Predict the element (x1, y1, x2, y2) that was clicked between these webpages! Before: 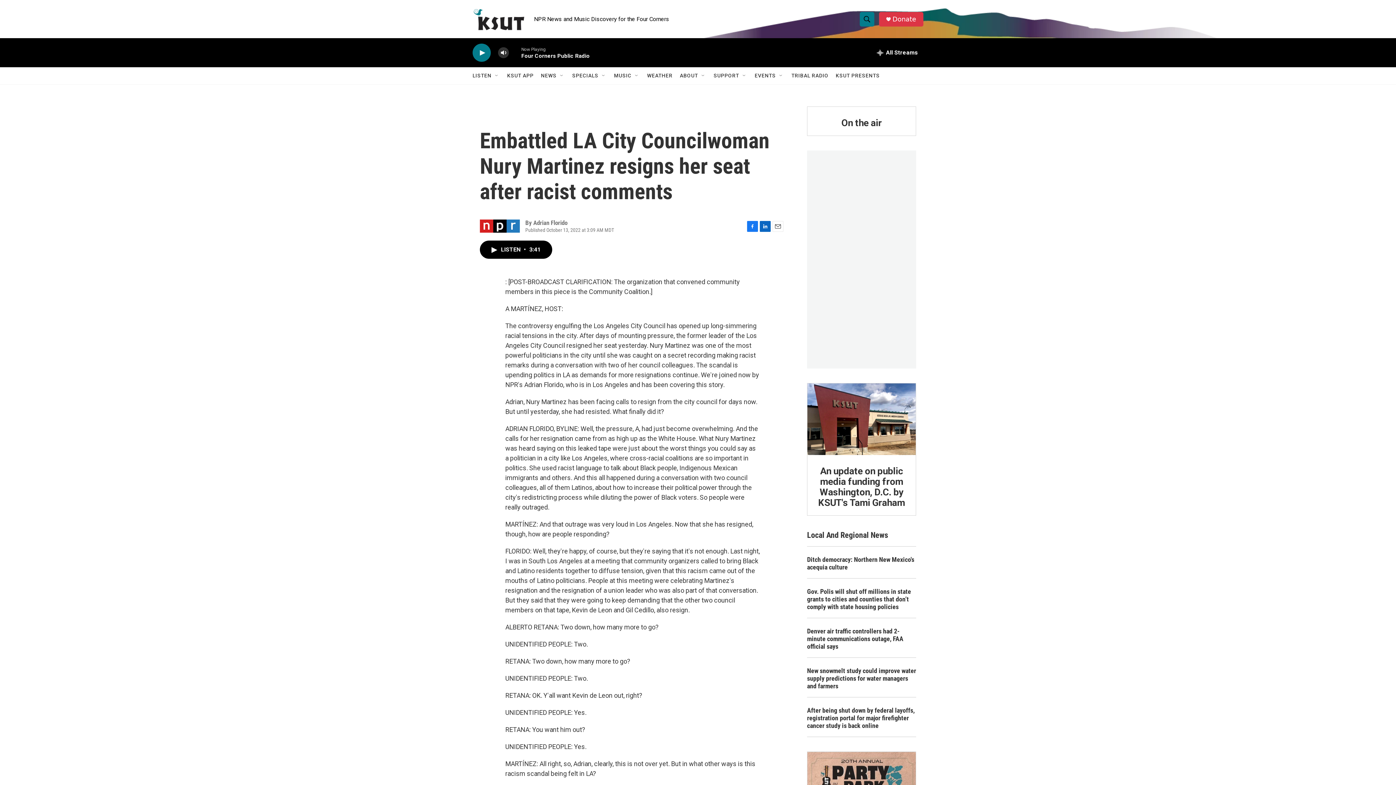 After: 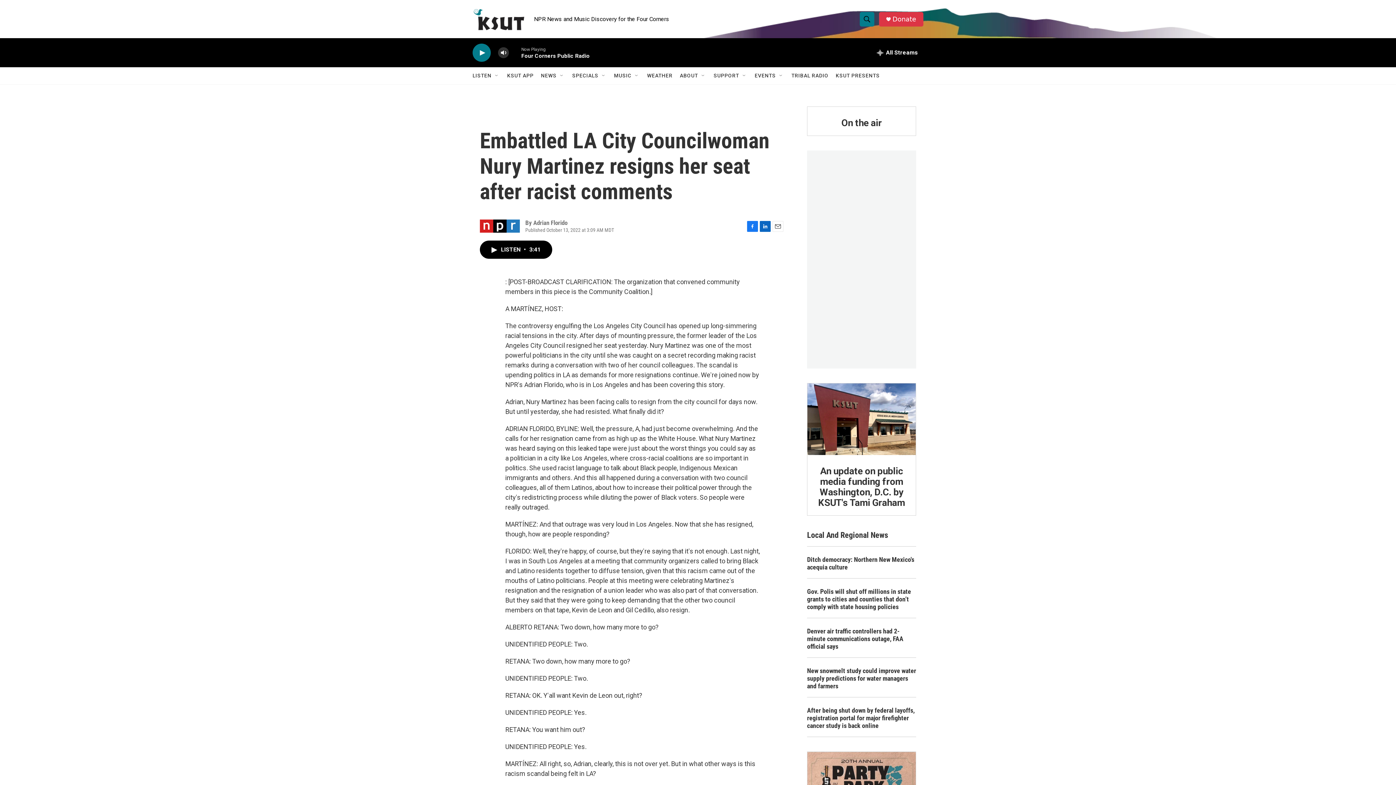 Action: bbox: (836, 67, 880, 84) label: KSUT PRESENTS